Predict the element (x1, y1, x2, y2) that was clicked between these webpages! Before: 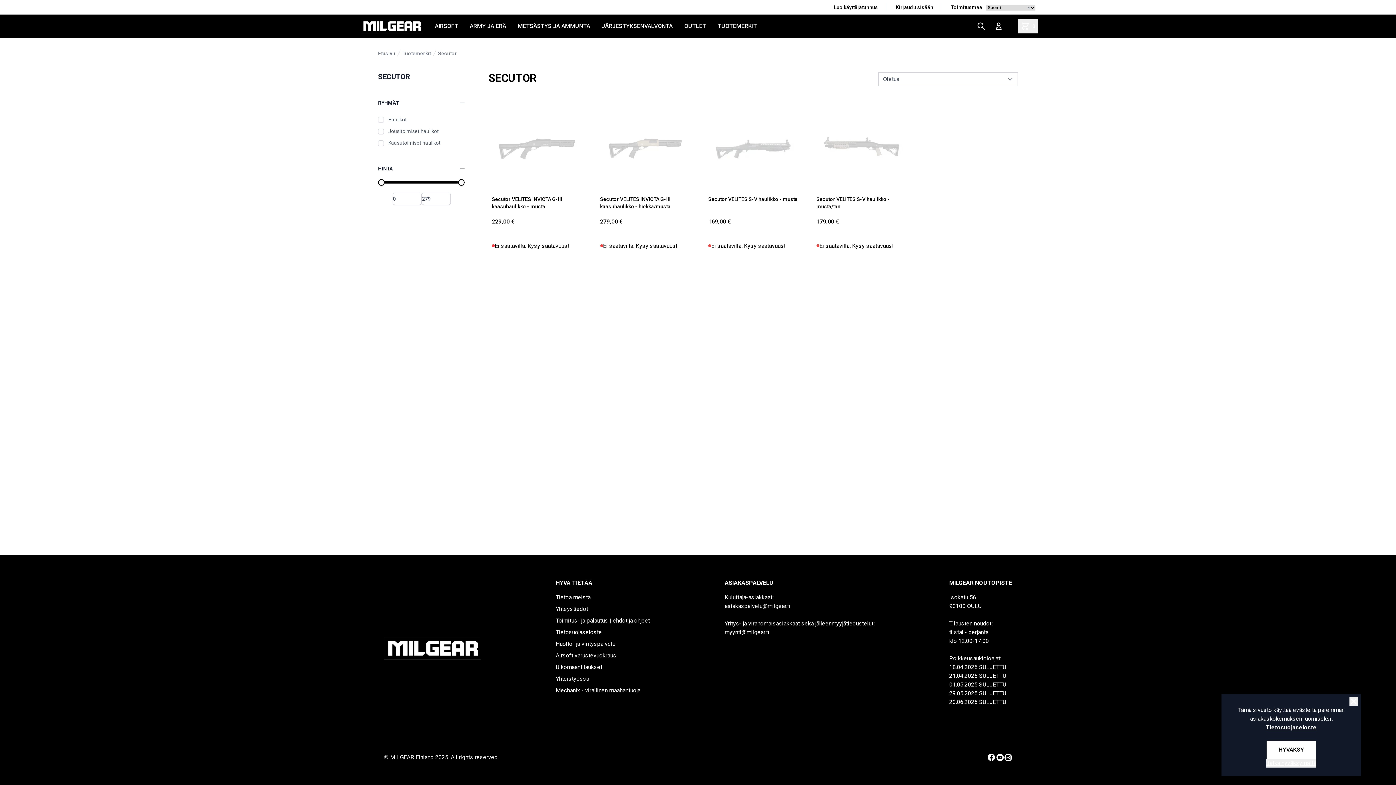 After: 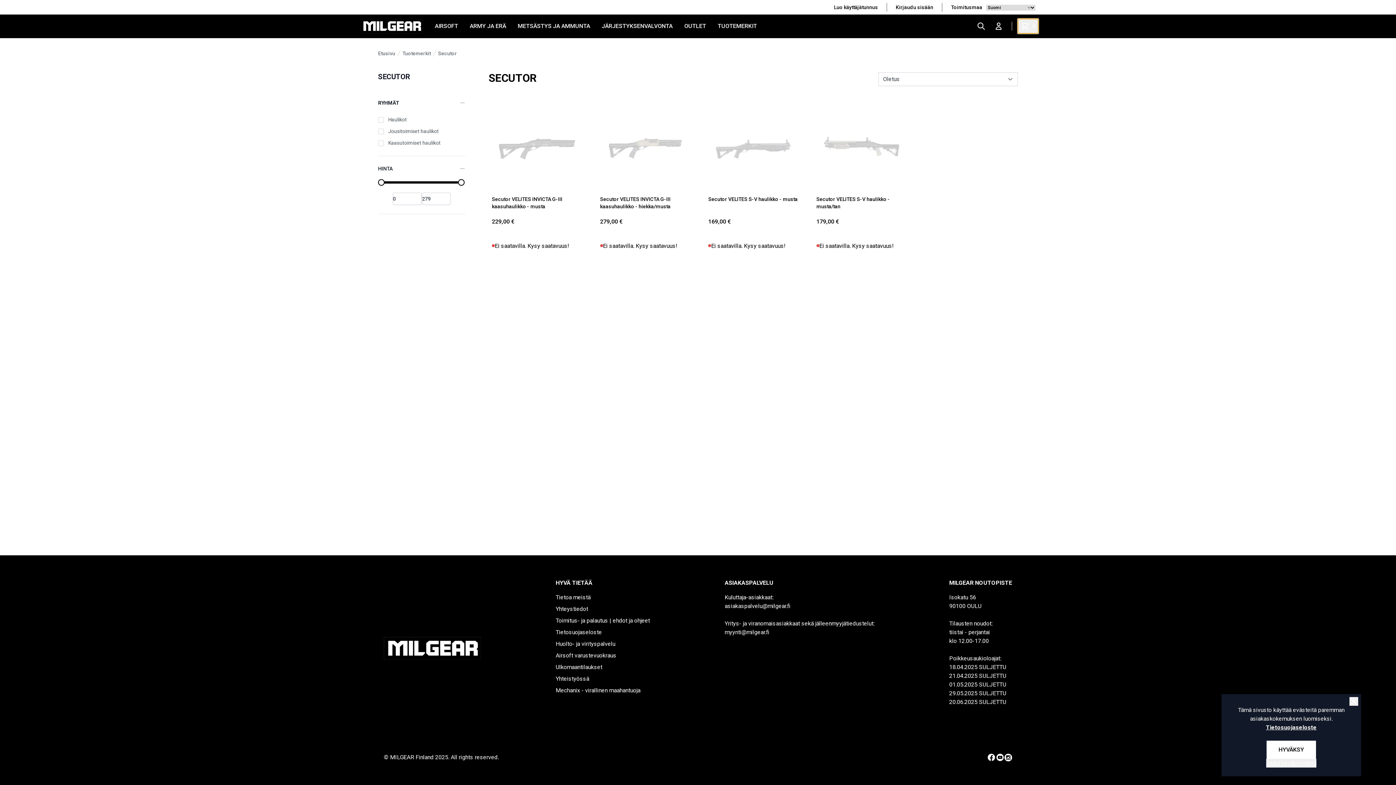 Action: bbox: (1018, 18, 1038, 33) label: 0